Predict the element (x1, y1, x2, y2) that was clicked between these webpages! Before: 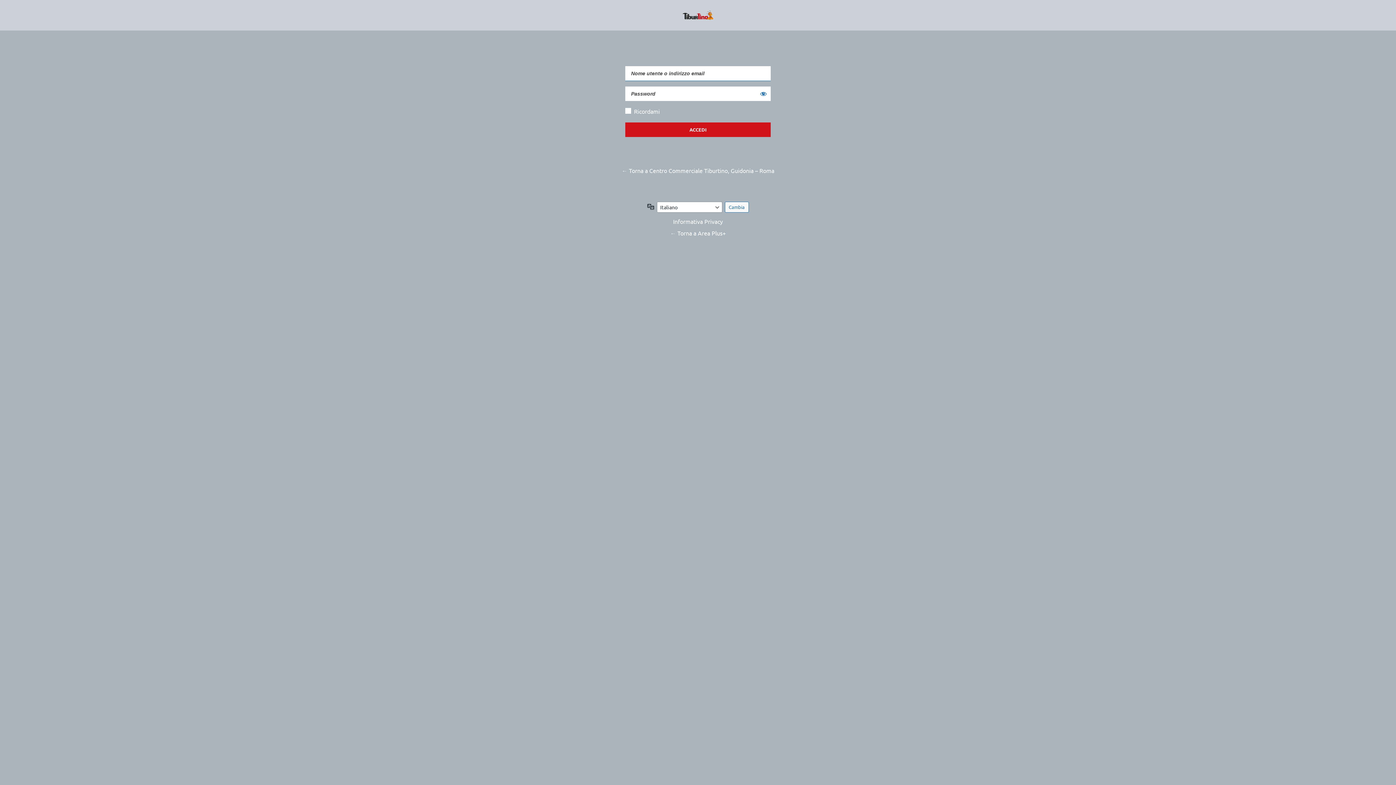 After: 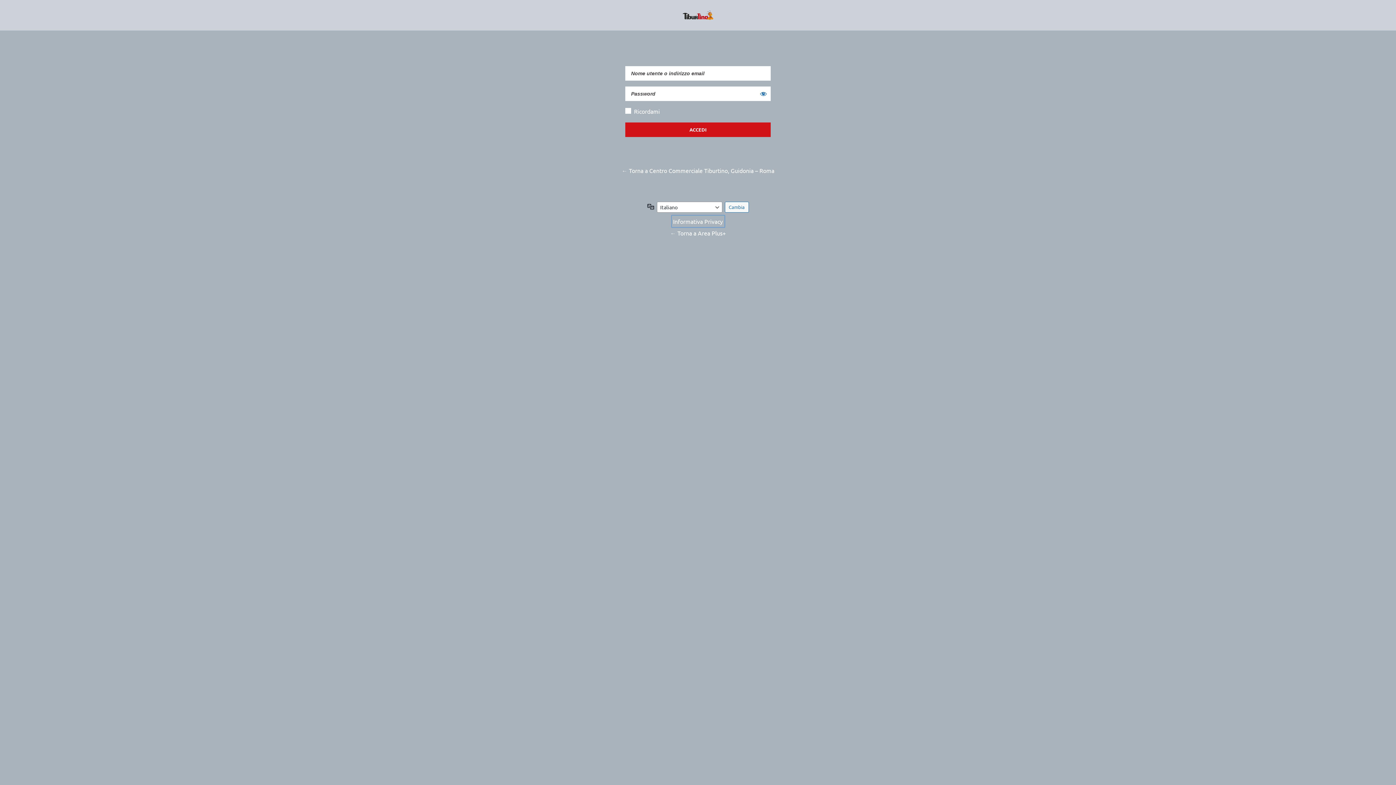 Action: label: Informativa Privacy bbox: (671, 215, 724, 227)